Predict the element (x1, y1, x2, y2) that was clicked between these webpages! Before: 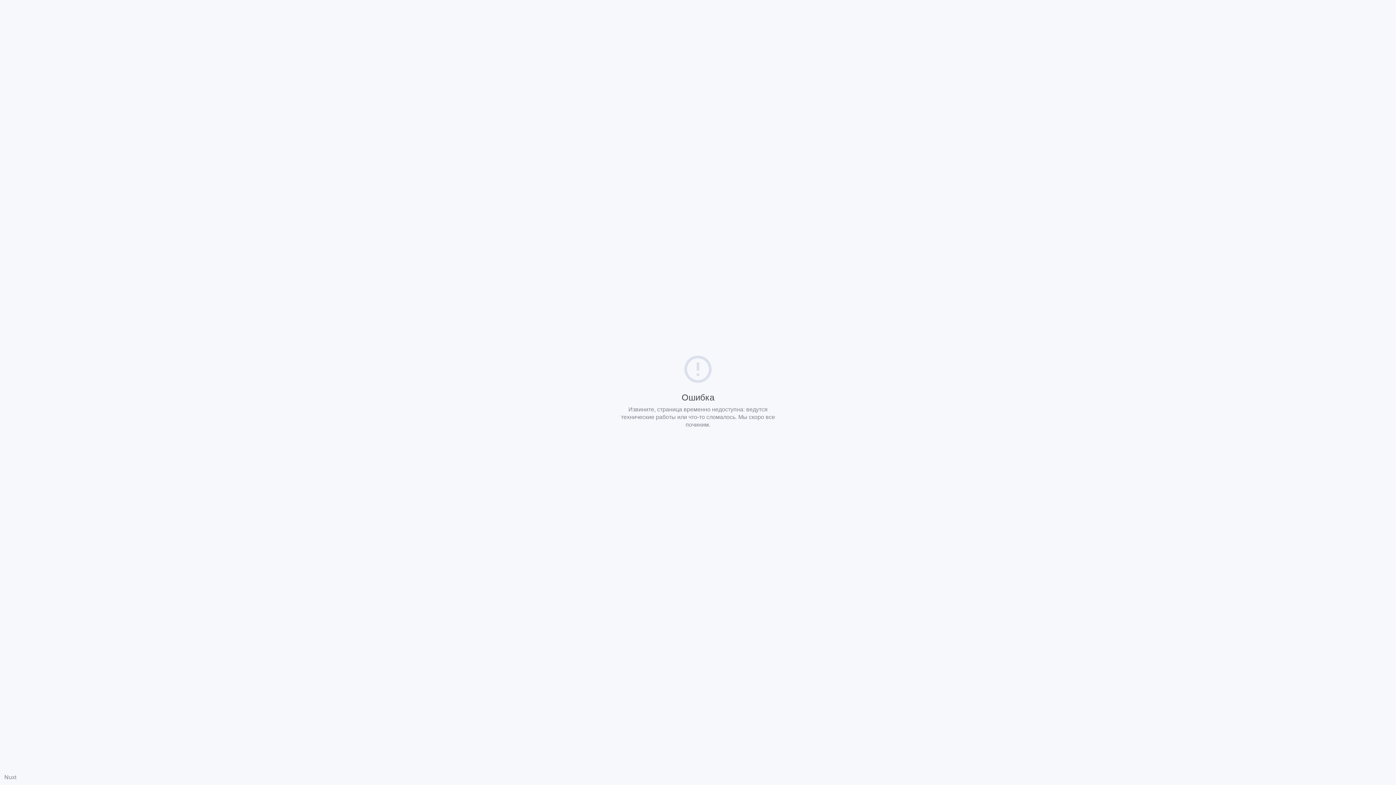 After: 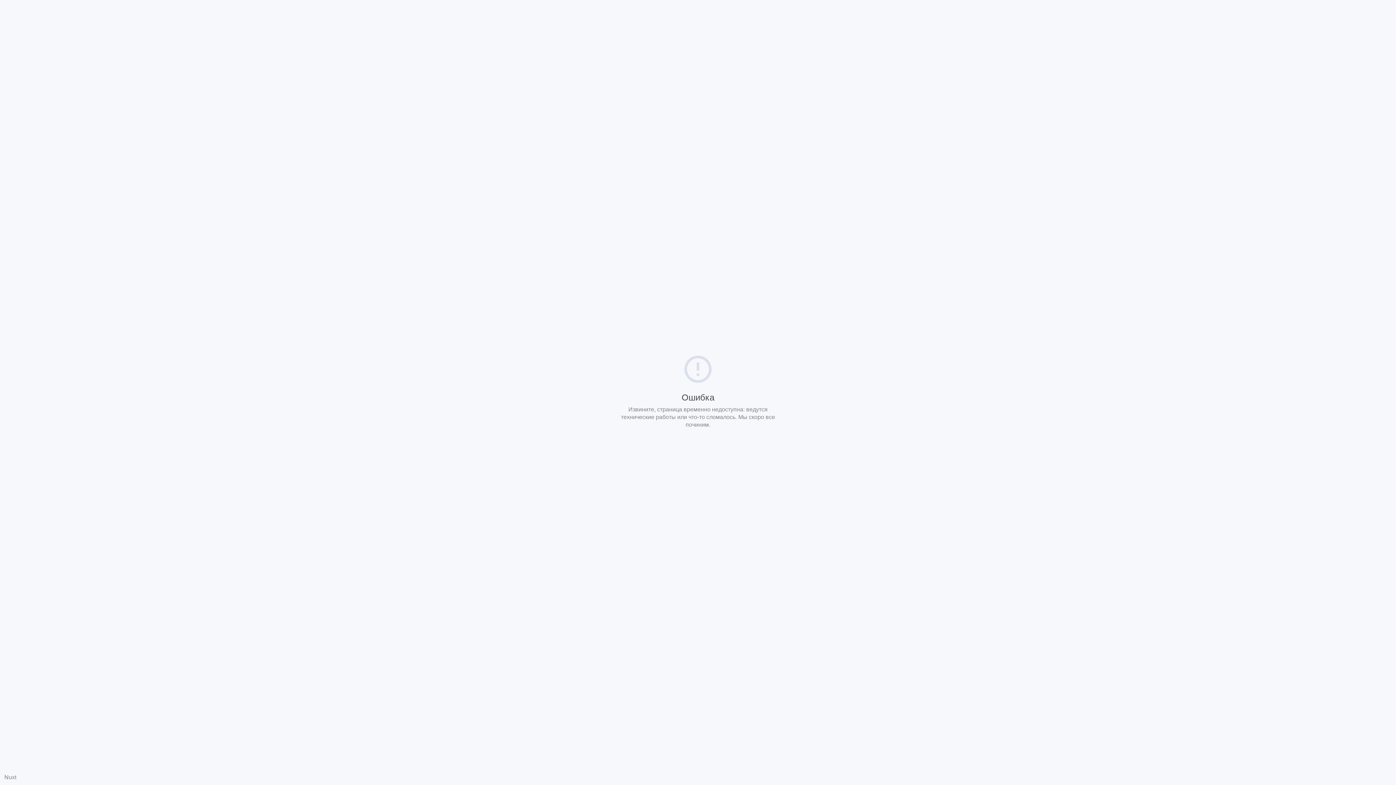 Action: label: Nuxt bbox: (4, 774, 16, 780)